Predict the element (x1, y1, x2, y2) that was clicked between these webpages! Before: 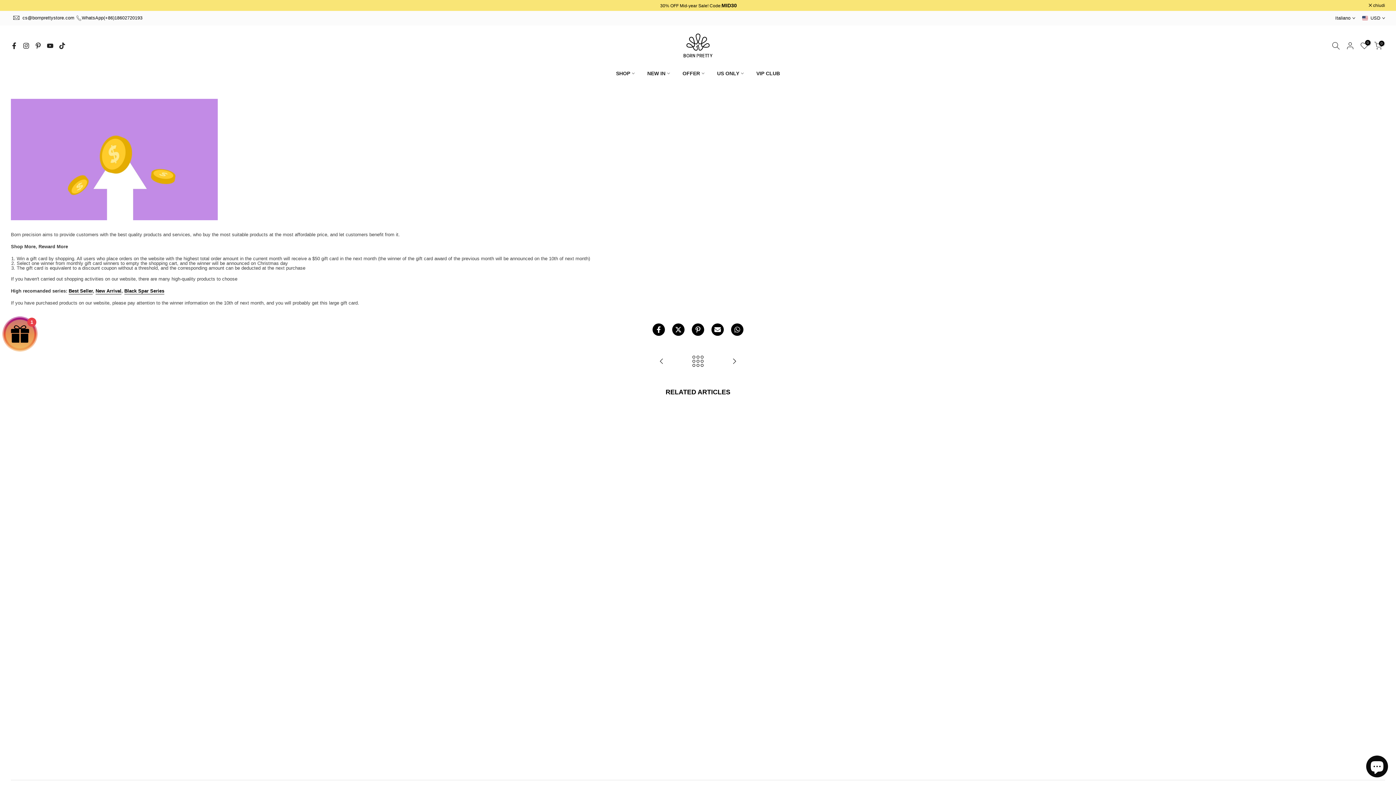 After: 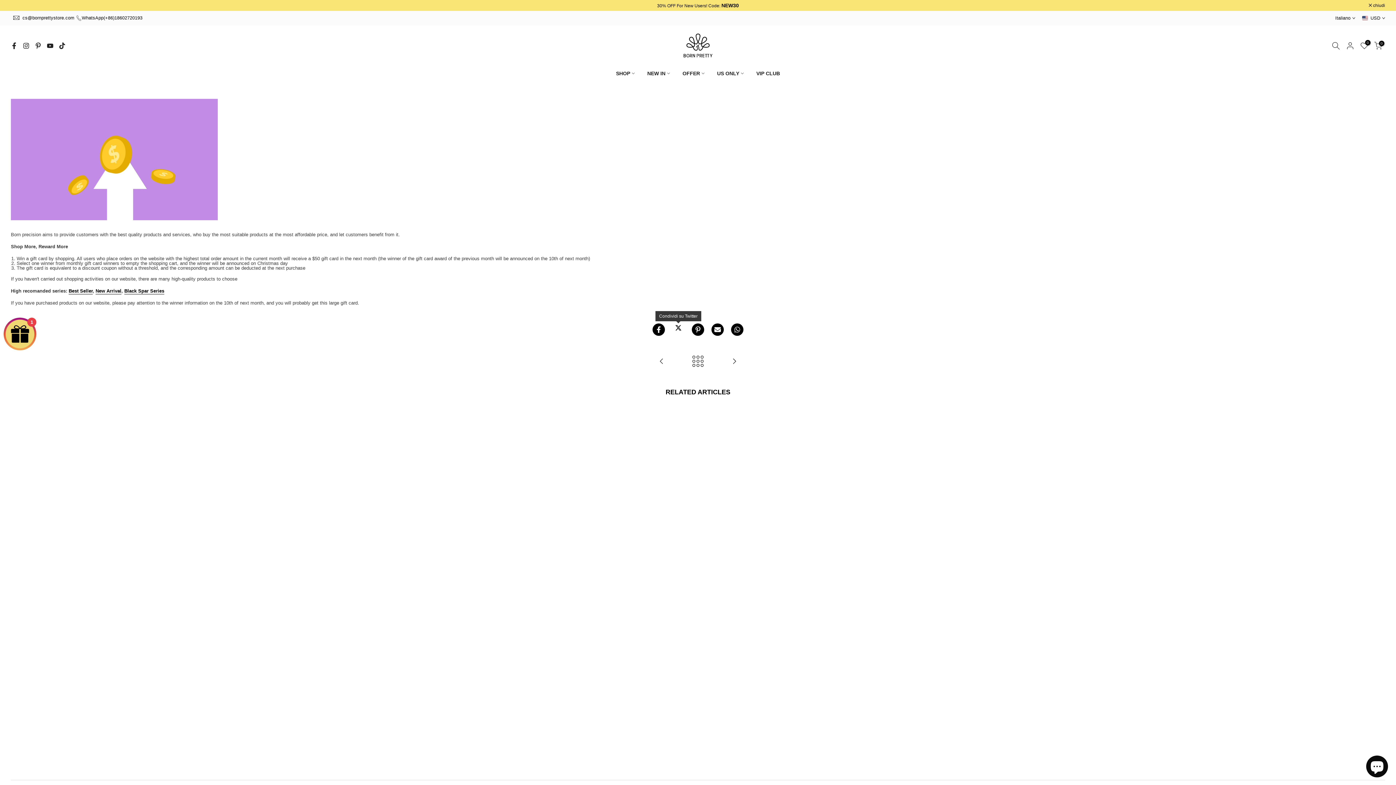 Action: bbox: (672, 323, 684, 336)